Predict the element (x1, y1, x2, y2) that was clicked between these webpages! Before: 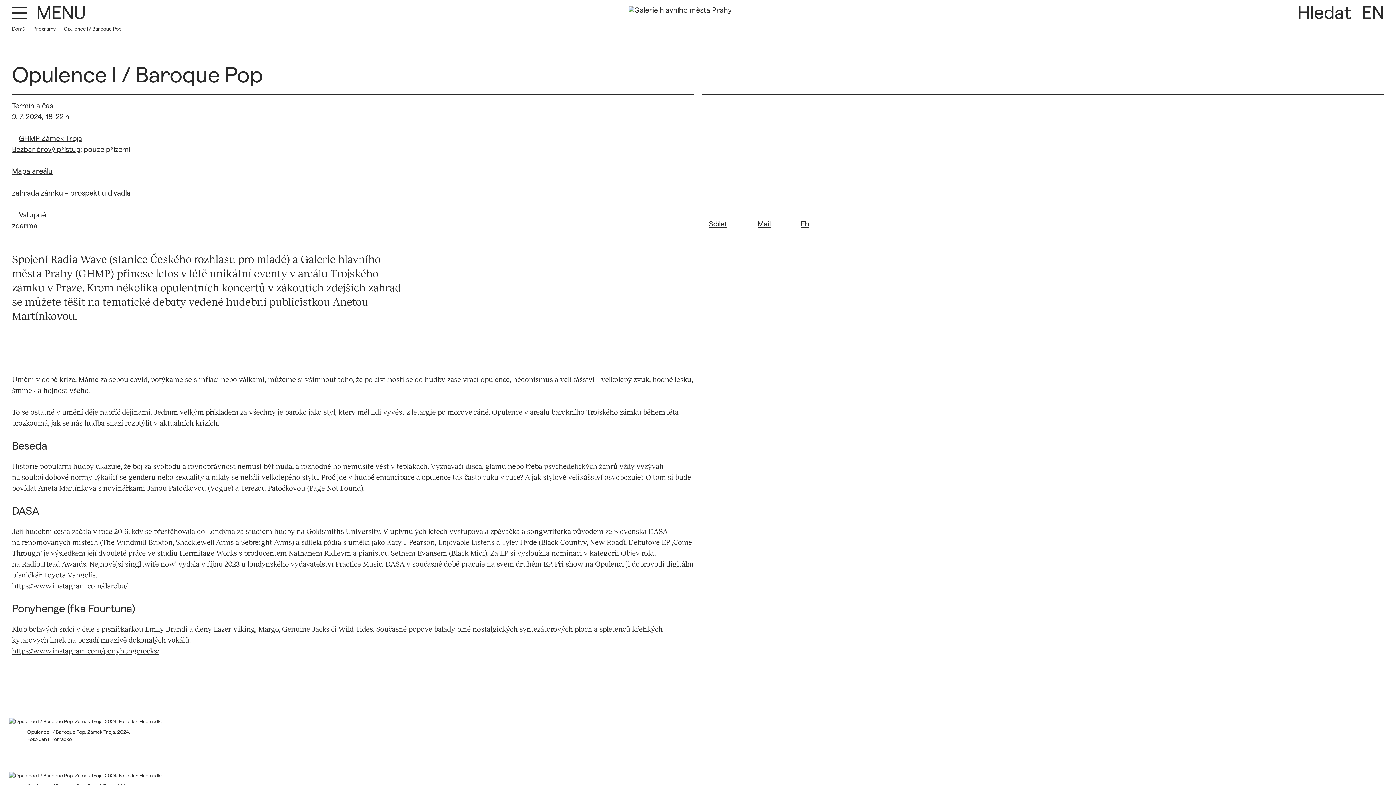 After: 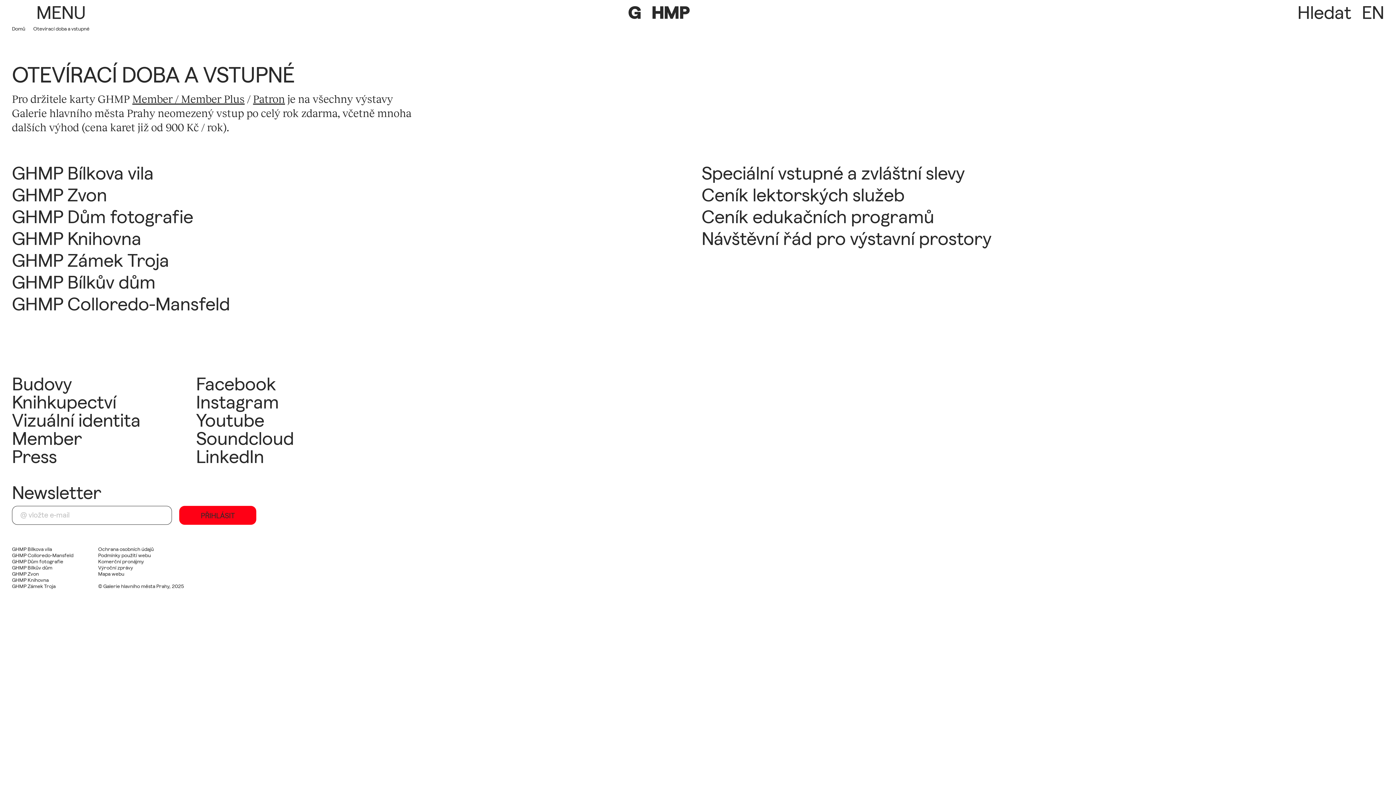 Action: label: Vstupné bbox: (12, 210, 46, 218)